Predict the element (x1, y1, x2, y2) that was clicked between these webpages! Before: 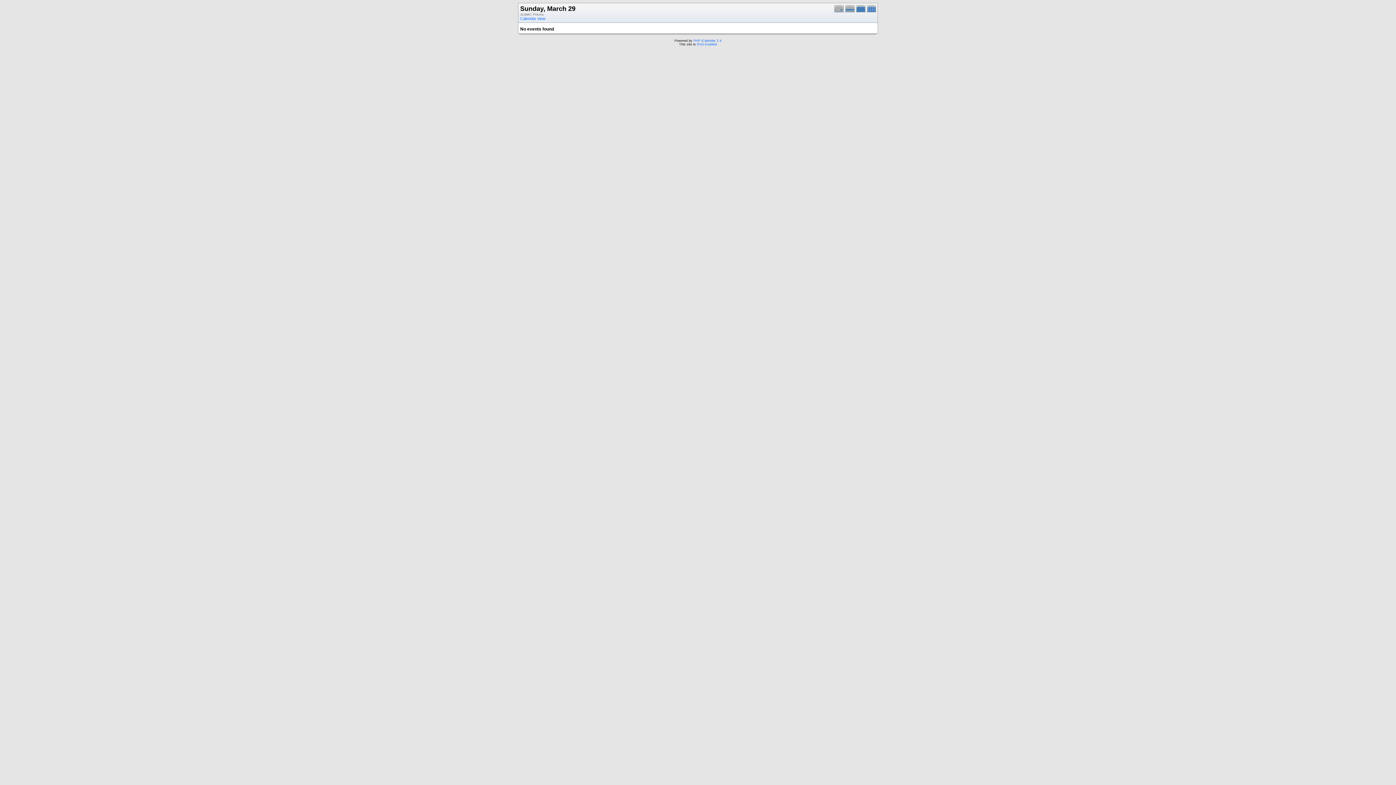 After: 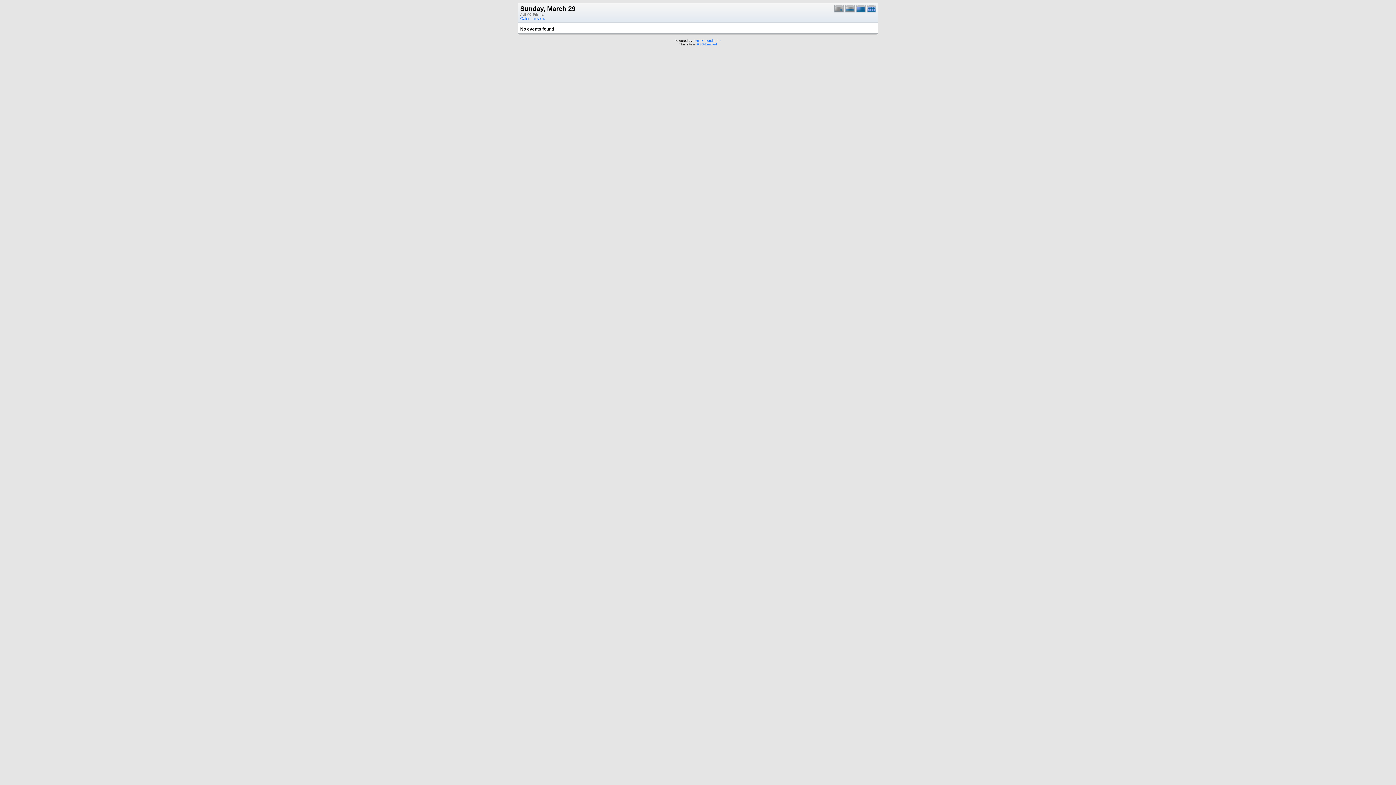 Action: bbox: (834, 9, 845, 13)